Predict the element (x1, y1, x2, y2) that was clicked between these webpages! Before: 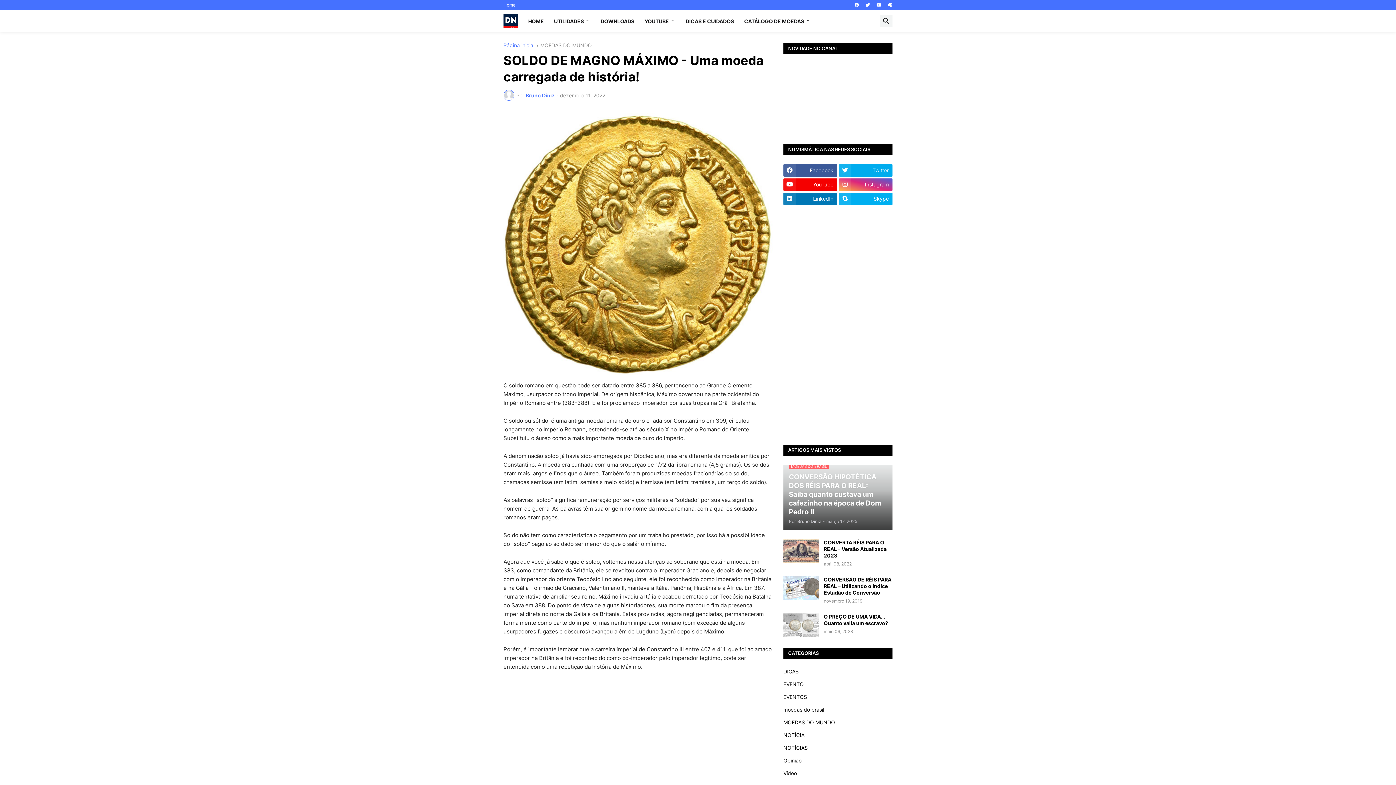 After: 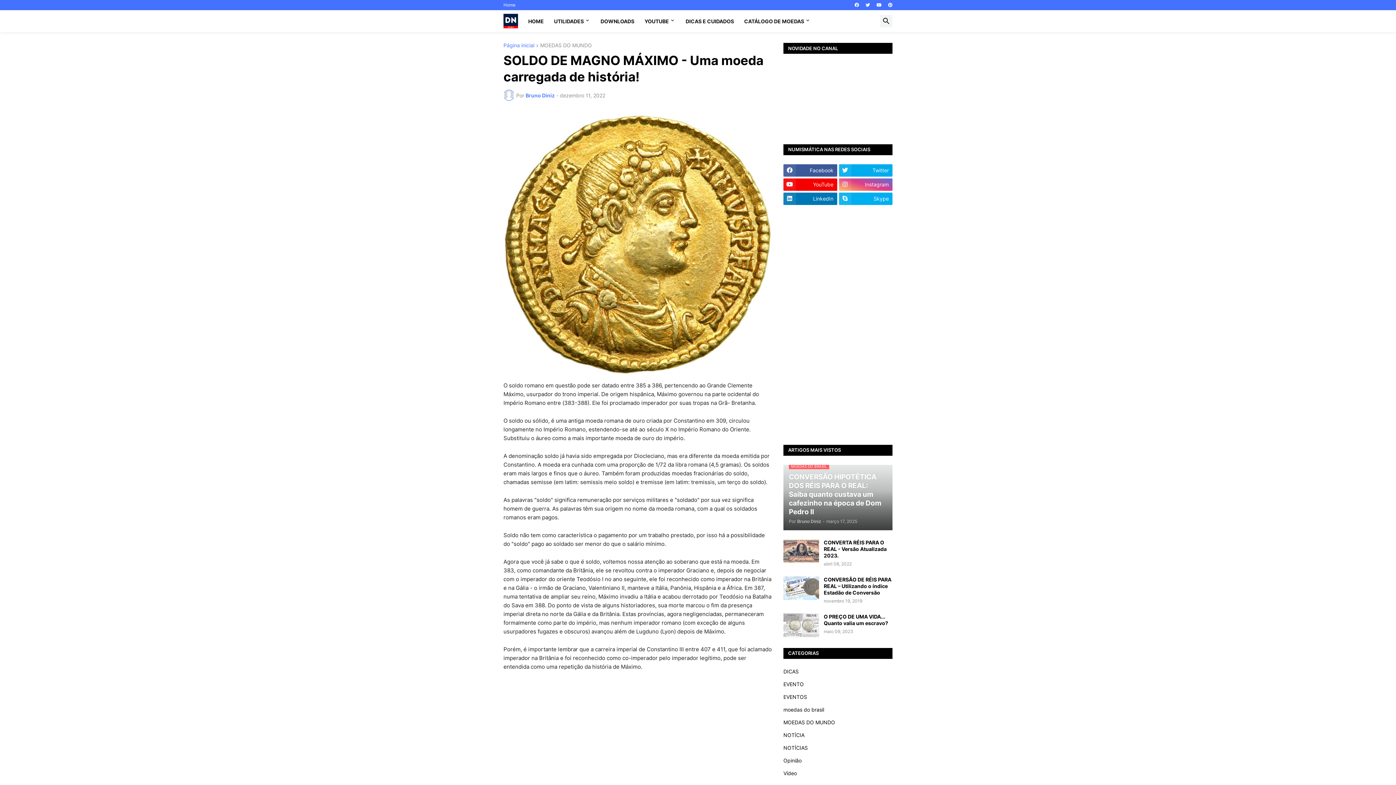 Action: label: Instagram bbox: (839, 178, 892, 190)